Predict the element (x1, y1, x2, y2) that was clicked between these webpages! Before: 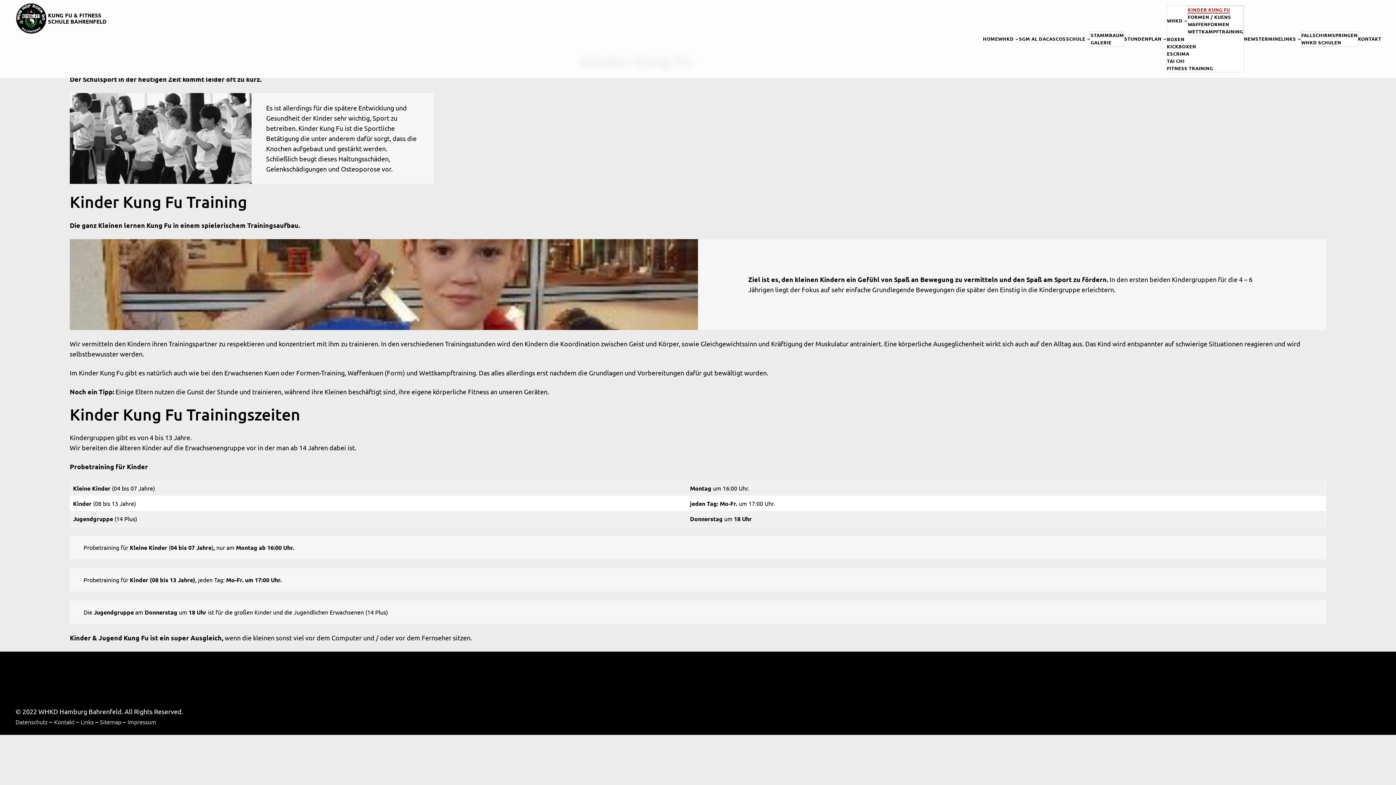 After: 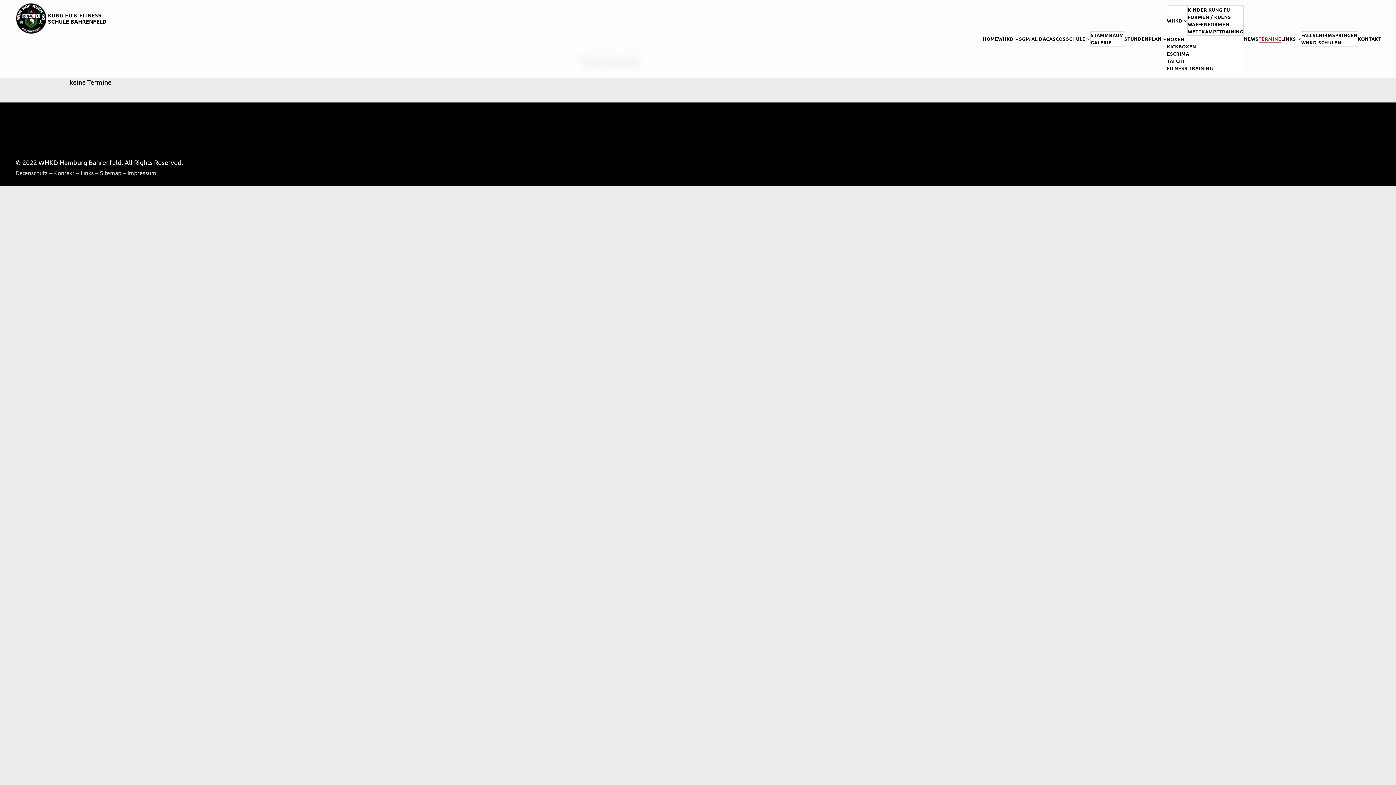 Action: bbox: (1258, 35, 1281, 42) label: TERMINE